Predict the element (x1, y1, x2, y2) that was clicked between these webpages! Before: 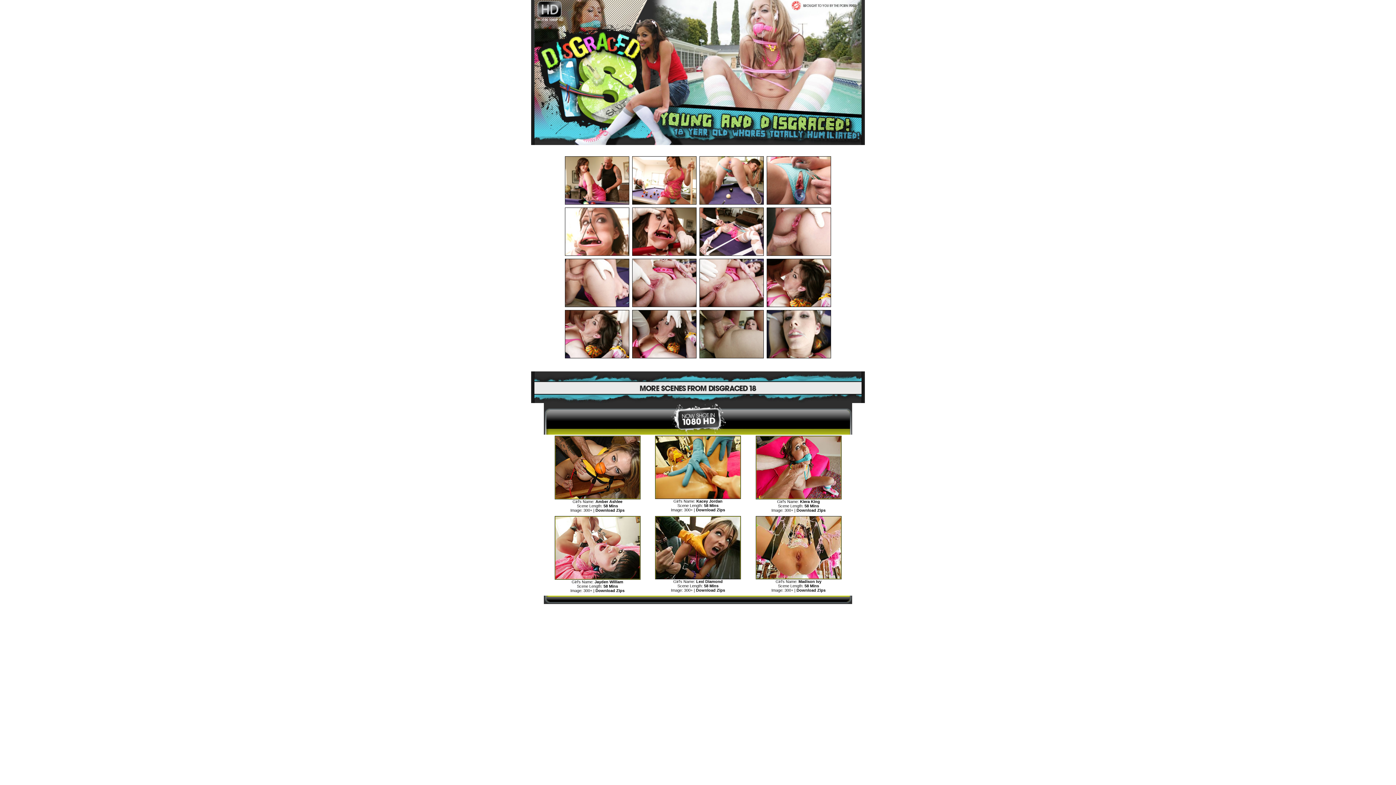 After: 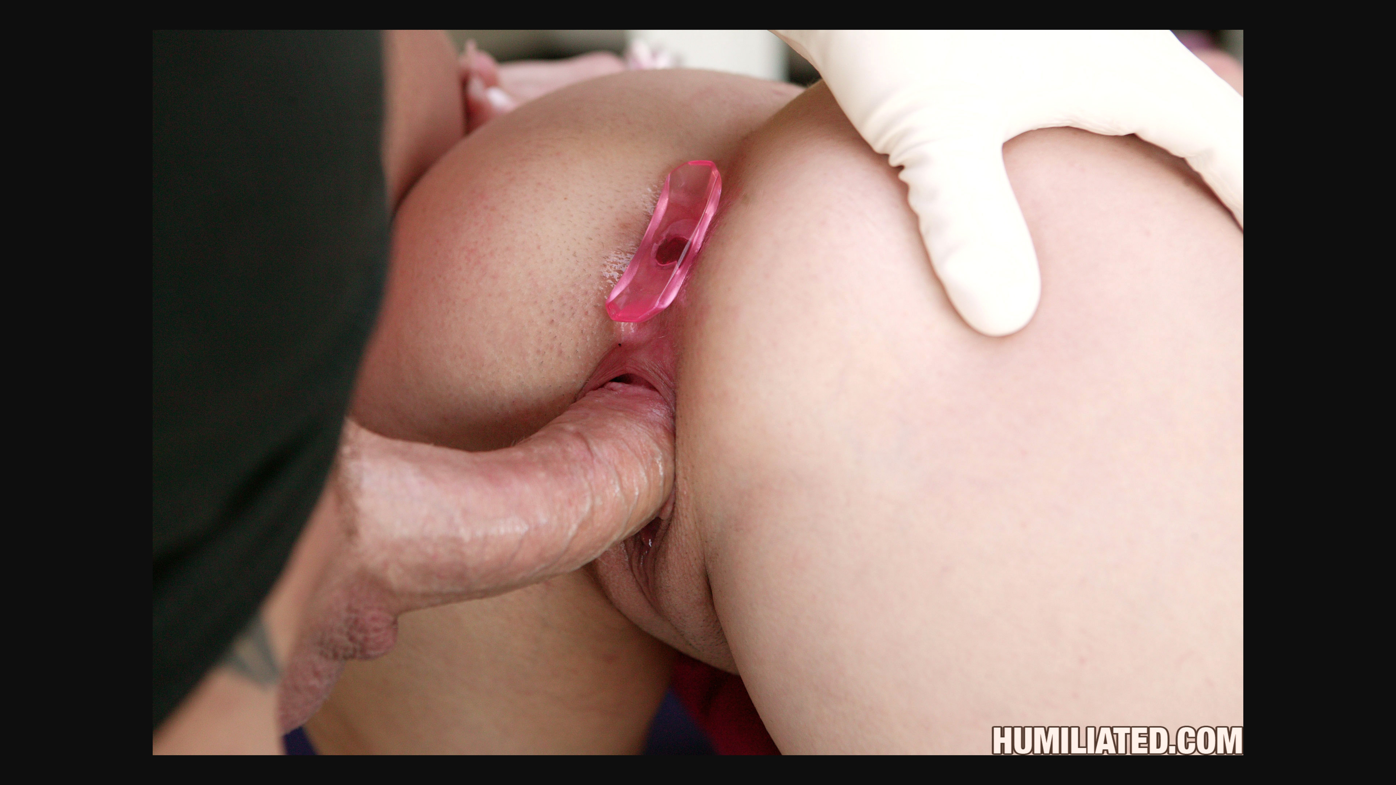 Action: bbox: (766, 250, 831, 257)